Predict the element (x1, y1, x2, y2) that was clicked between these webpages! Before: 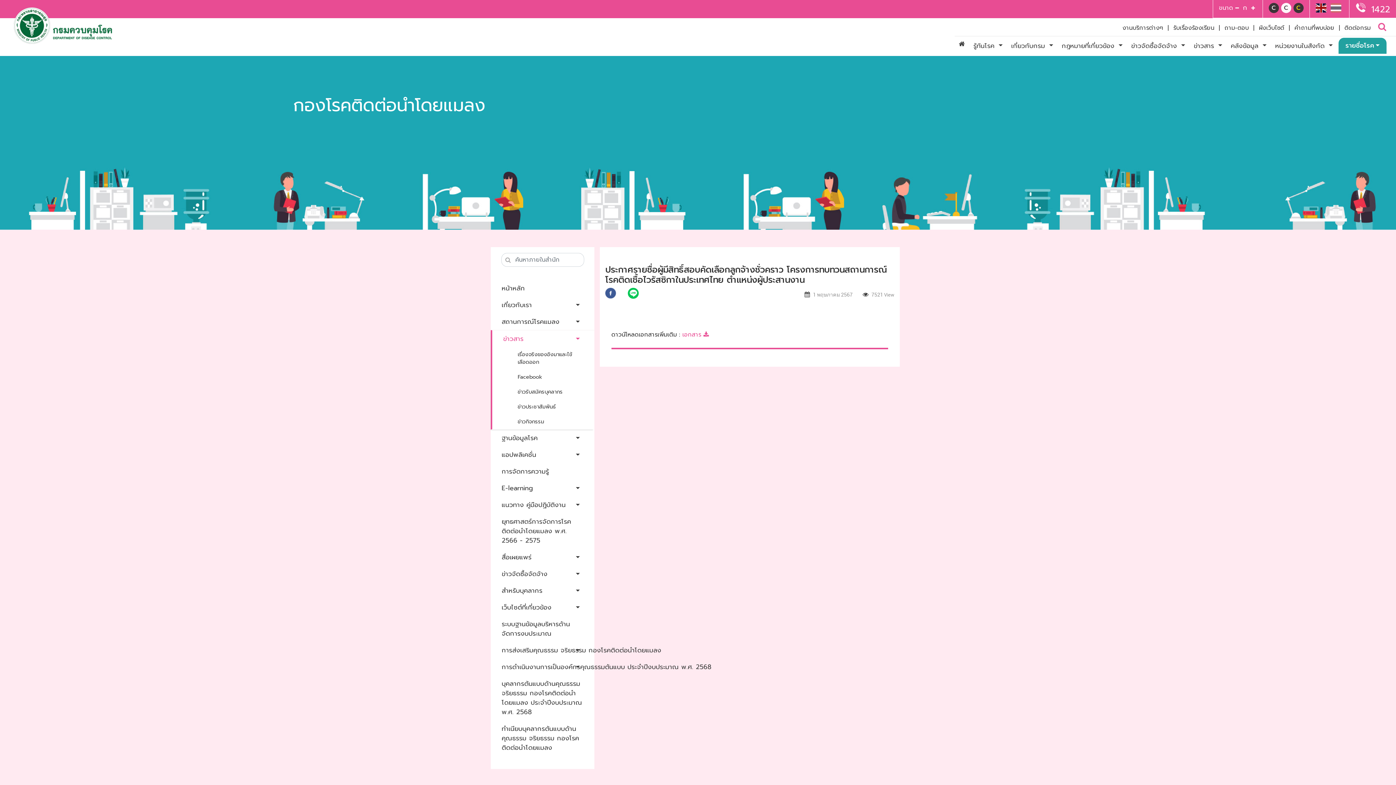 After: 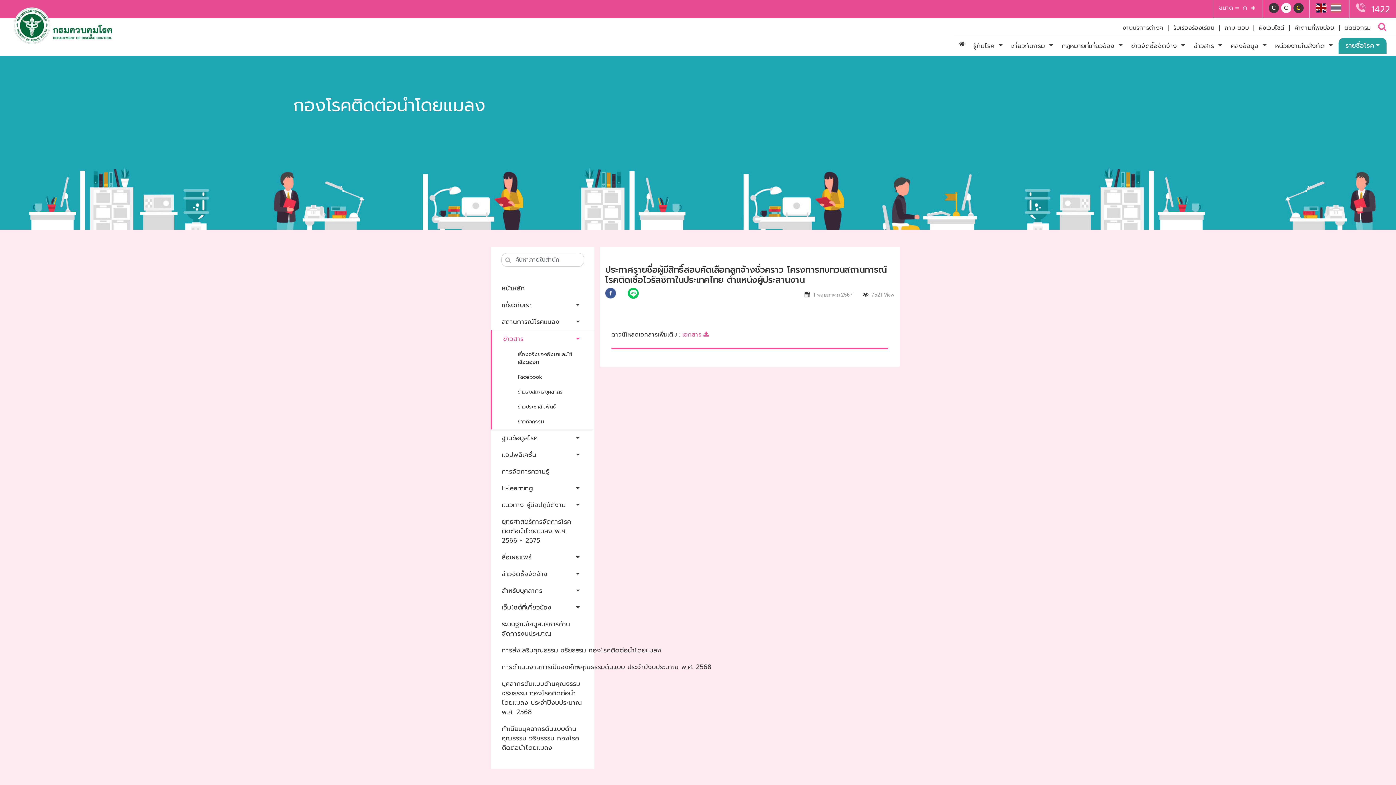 Action: bbox: (1355, 2, 1390, 16) label:  1422